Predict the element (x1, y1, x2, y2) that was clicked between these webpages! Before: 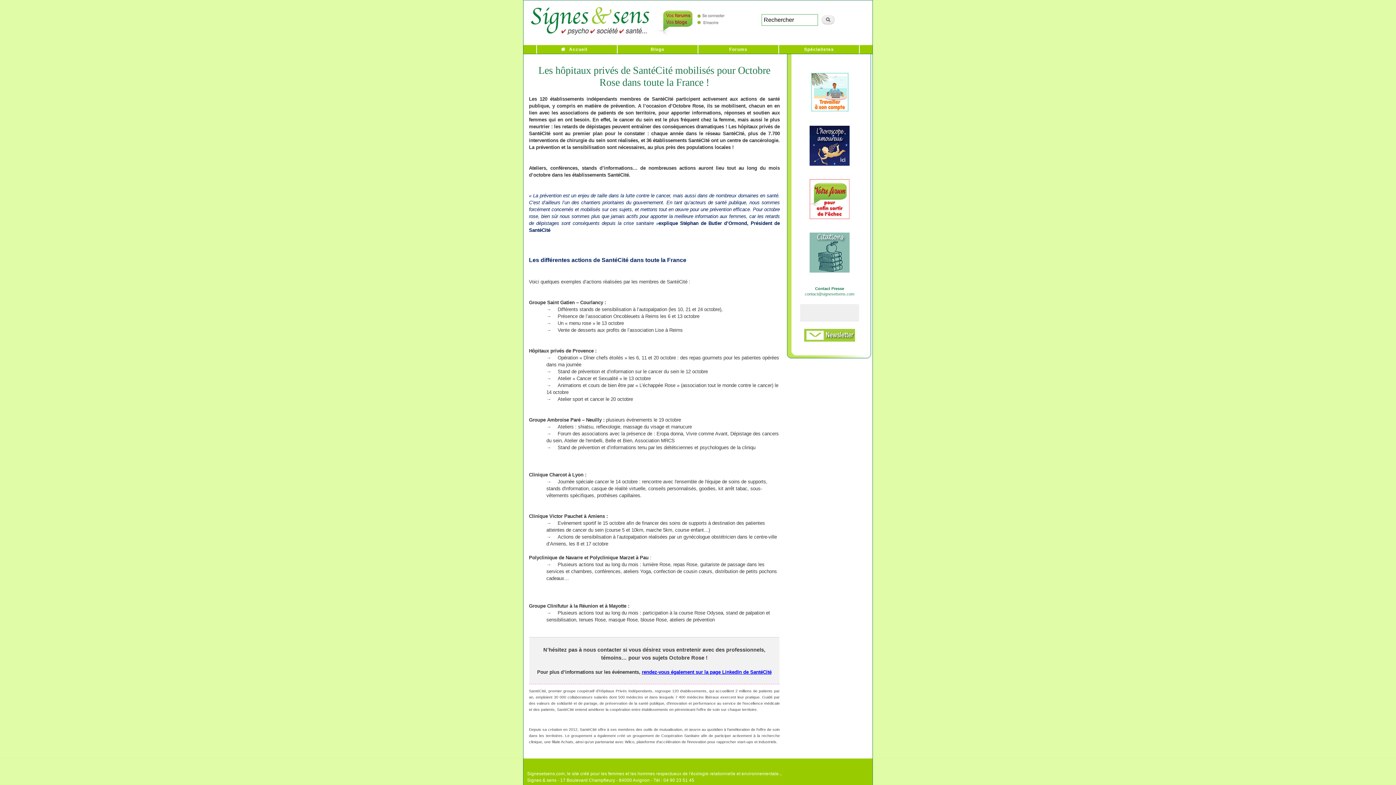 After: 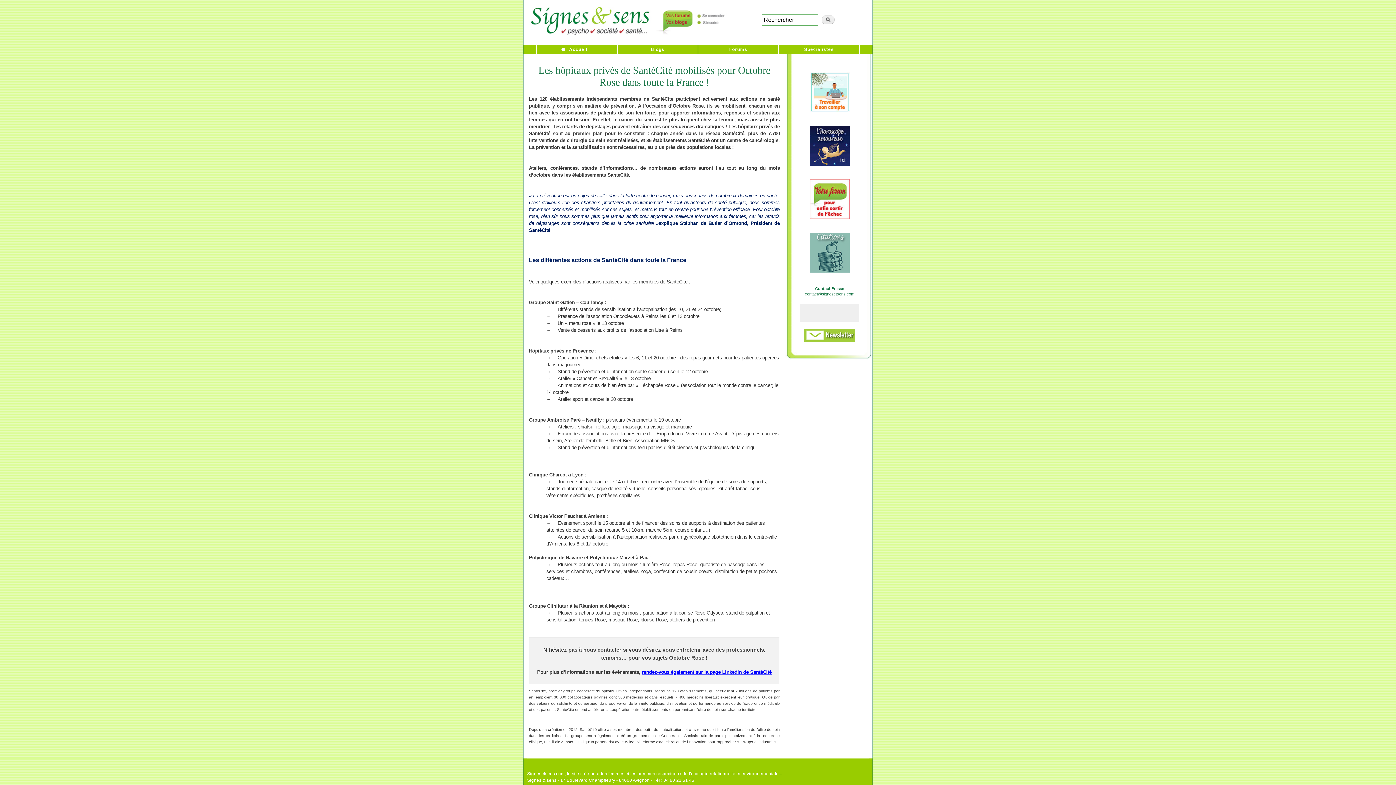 Action: label: rendez-vous également sur la page LinkedIn de SantéCité bbox: (642, 669, 771, 675)